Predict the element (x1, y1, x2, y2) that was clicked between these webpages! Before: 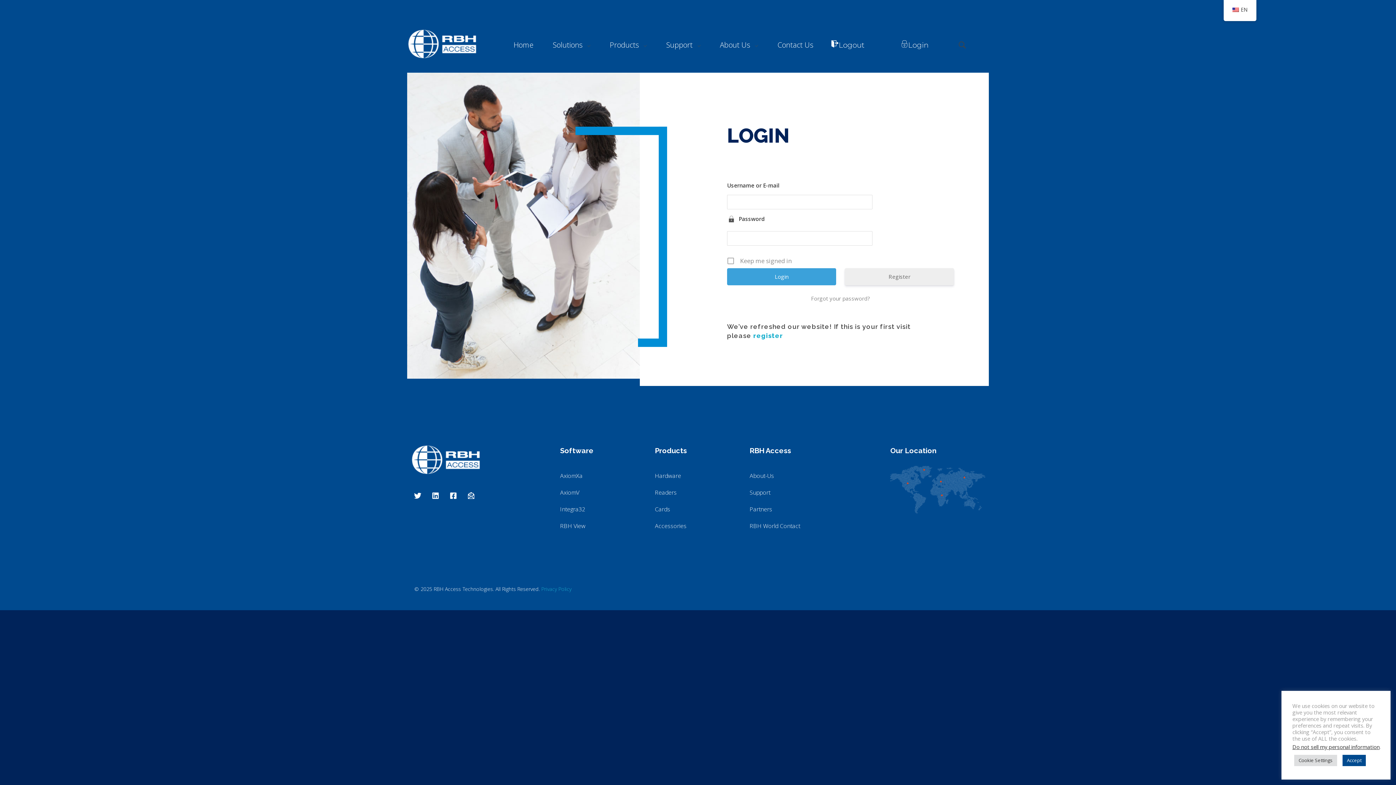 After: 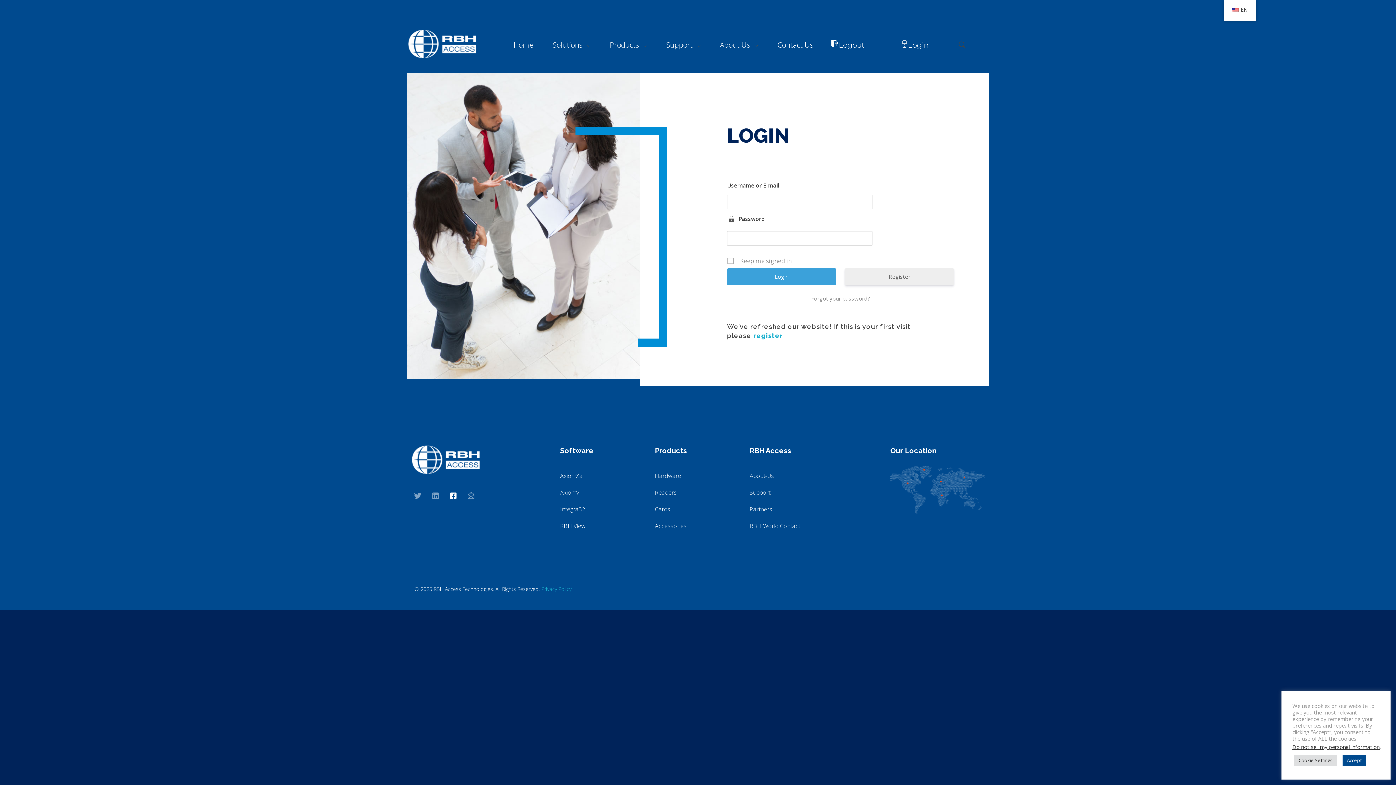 Action: label: Facebook-square bbox: (446, 488, 460, 503)